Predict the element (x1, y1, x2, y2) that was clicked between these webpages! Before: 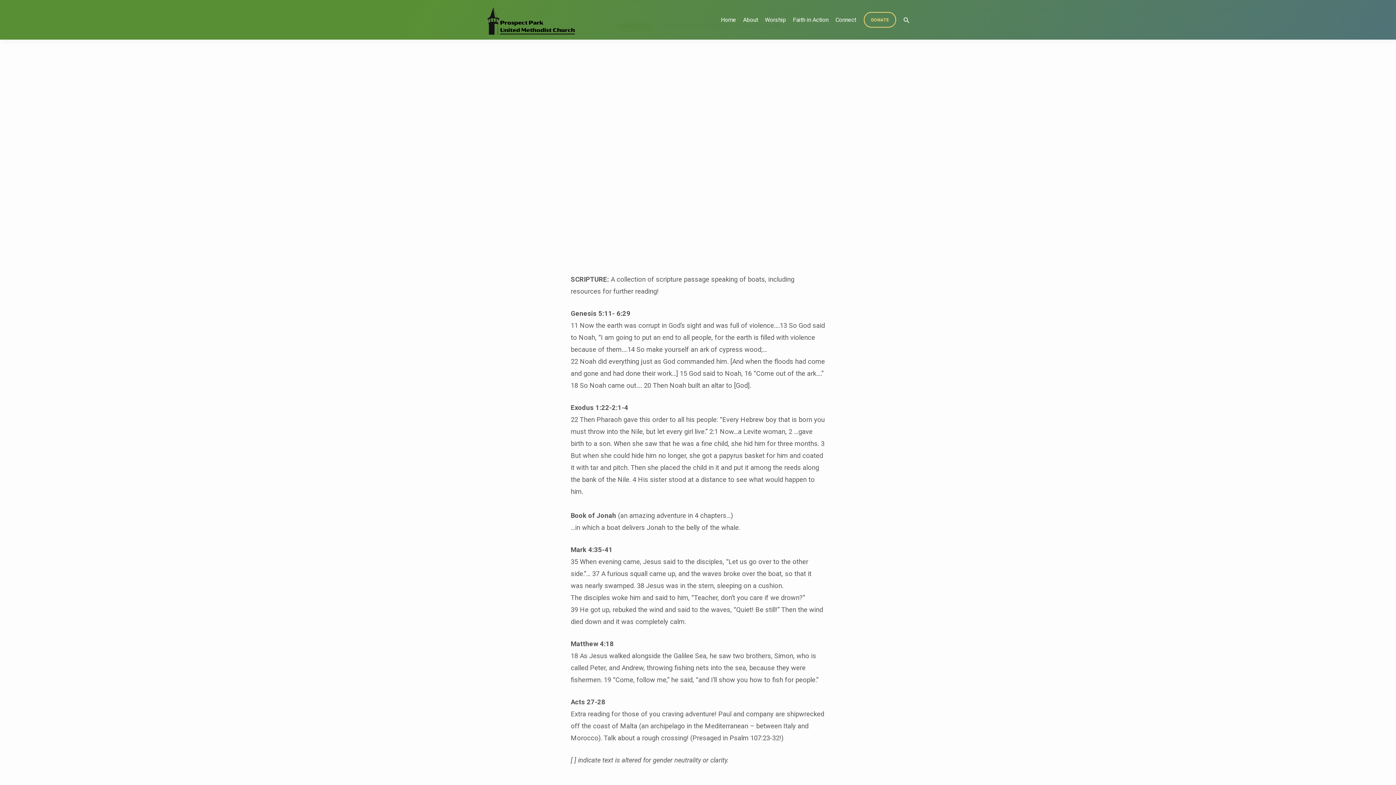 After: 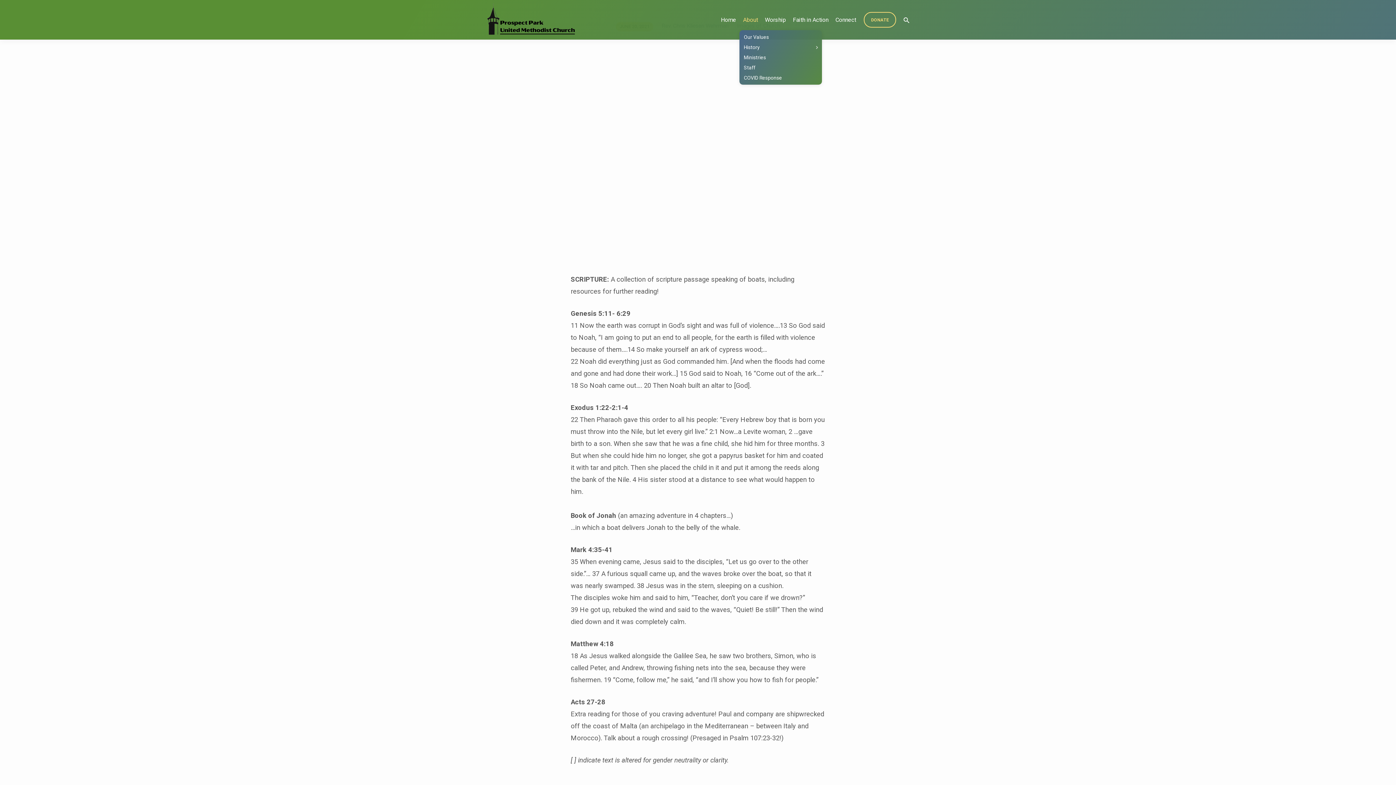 Action: bbox: (743, 15, 758, 32) label: About